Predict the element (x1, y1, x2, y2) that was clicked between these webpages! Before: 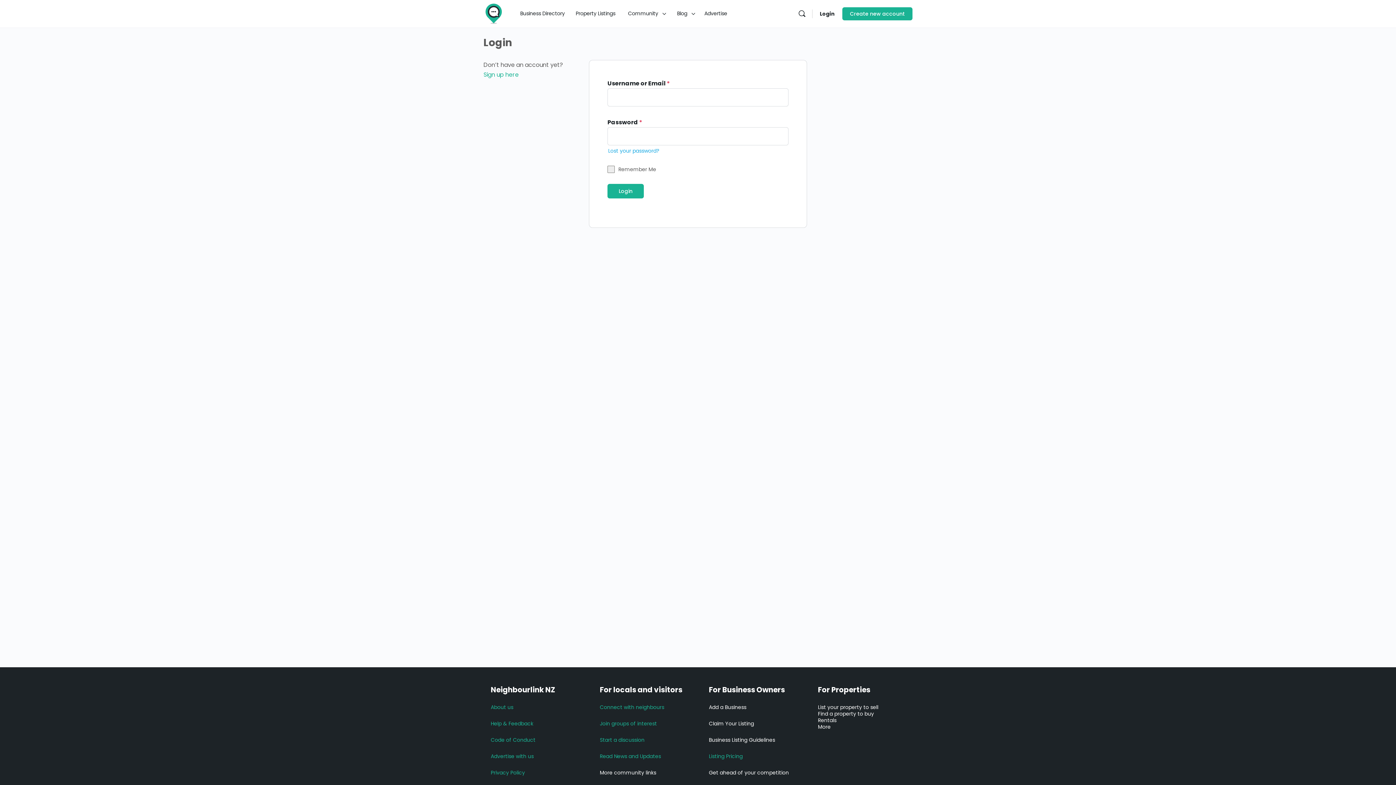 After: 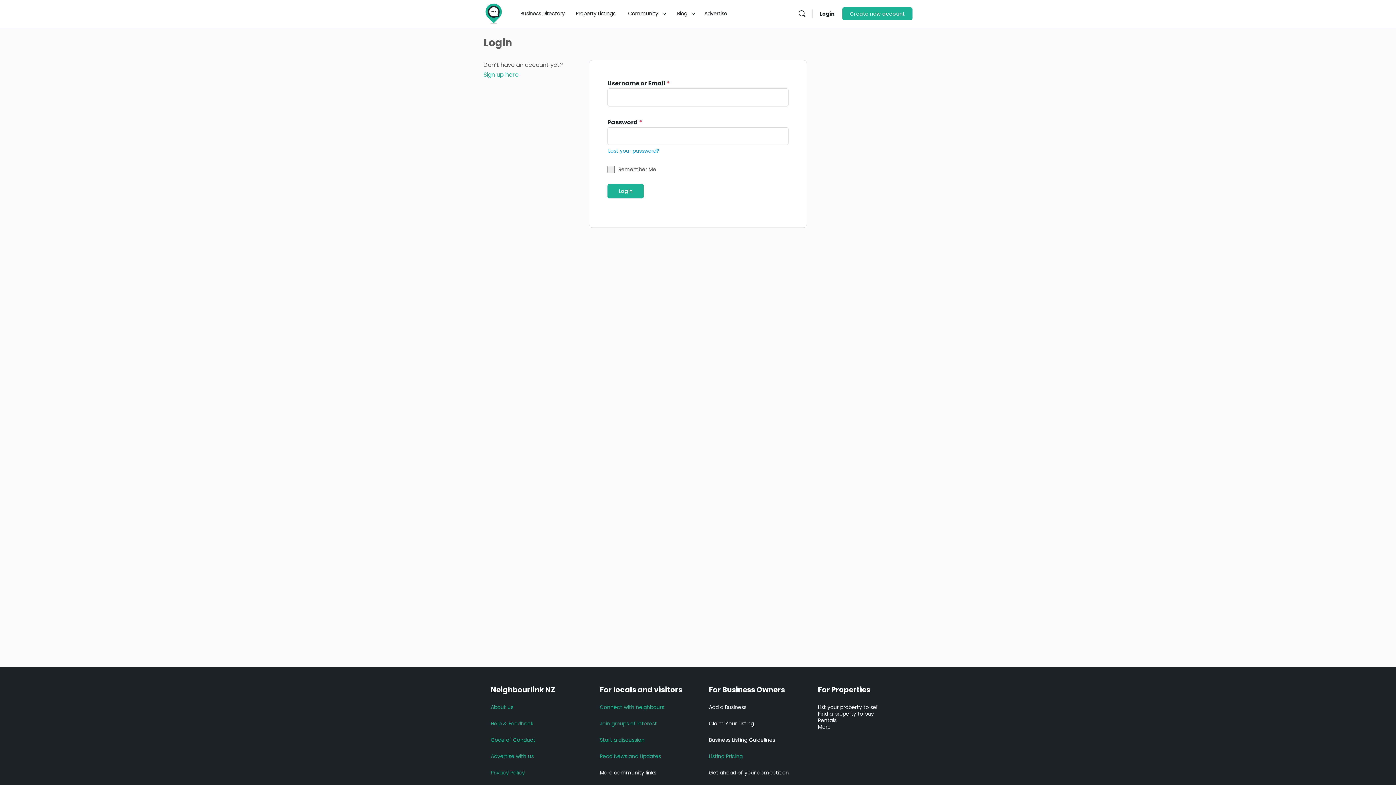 Action: label: Lost your password? bbox: (608, 147, 659, 154)